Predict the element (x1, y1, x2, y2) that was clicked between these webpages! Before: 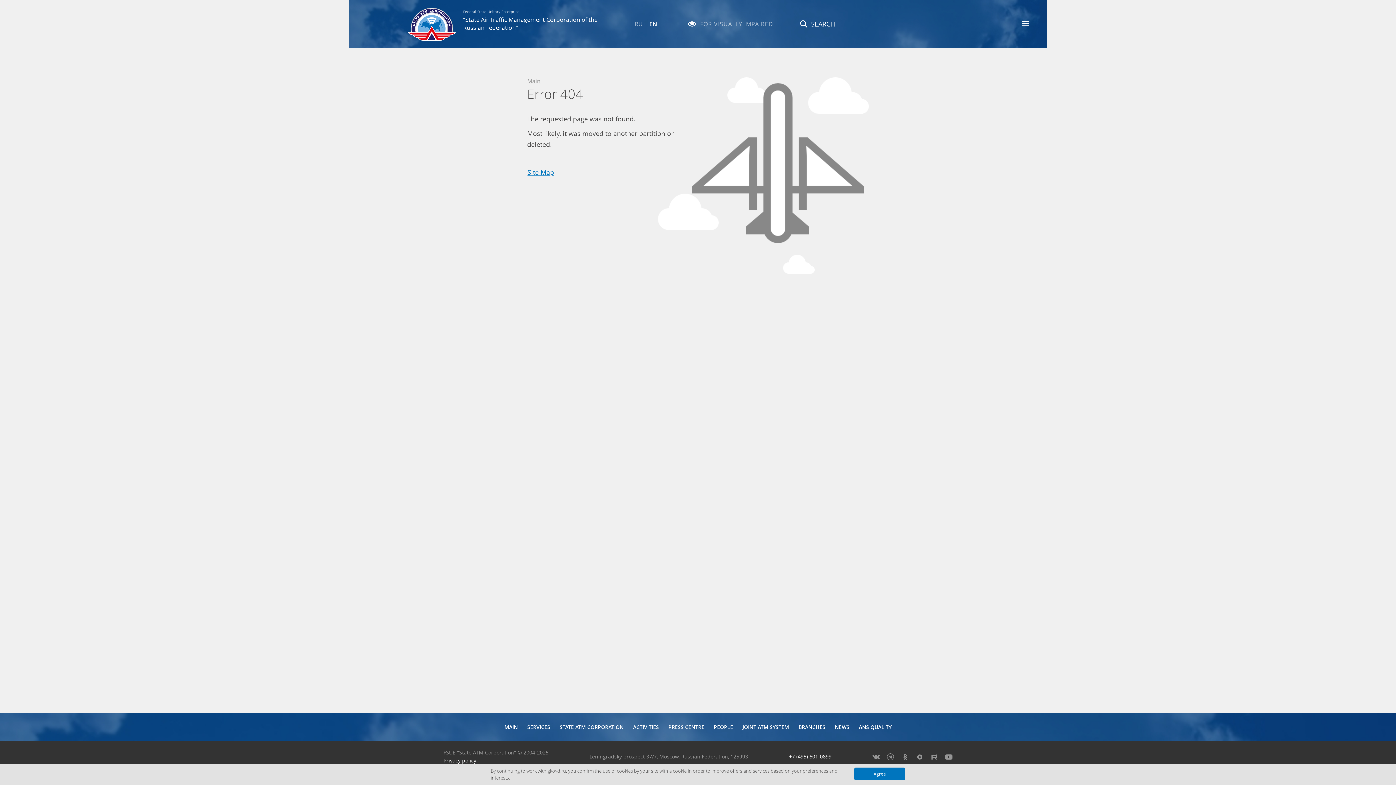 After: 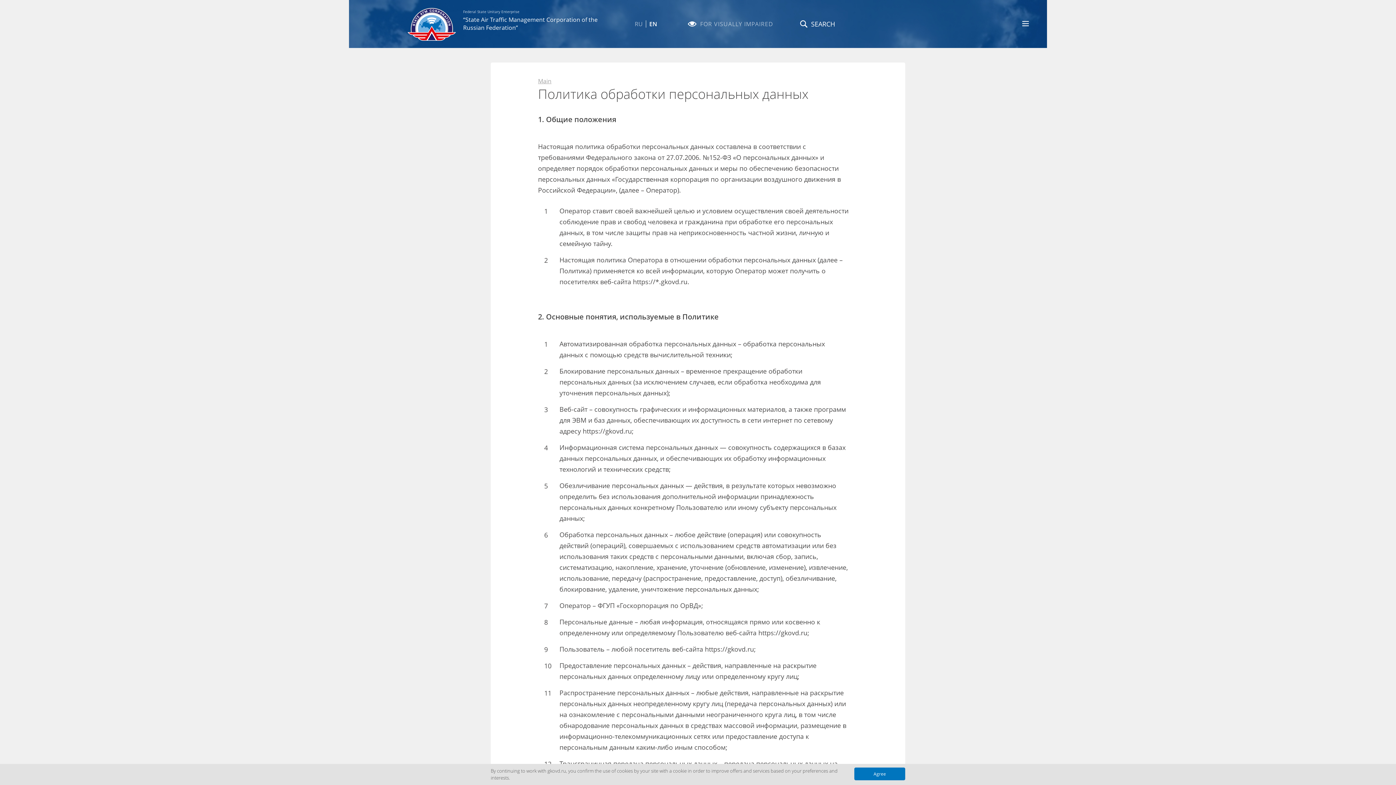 Action: bbox: (443, 757, 476, 764) label: Privacy policy